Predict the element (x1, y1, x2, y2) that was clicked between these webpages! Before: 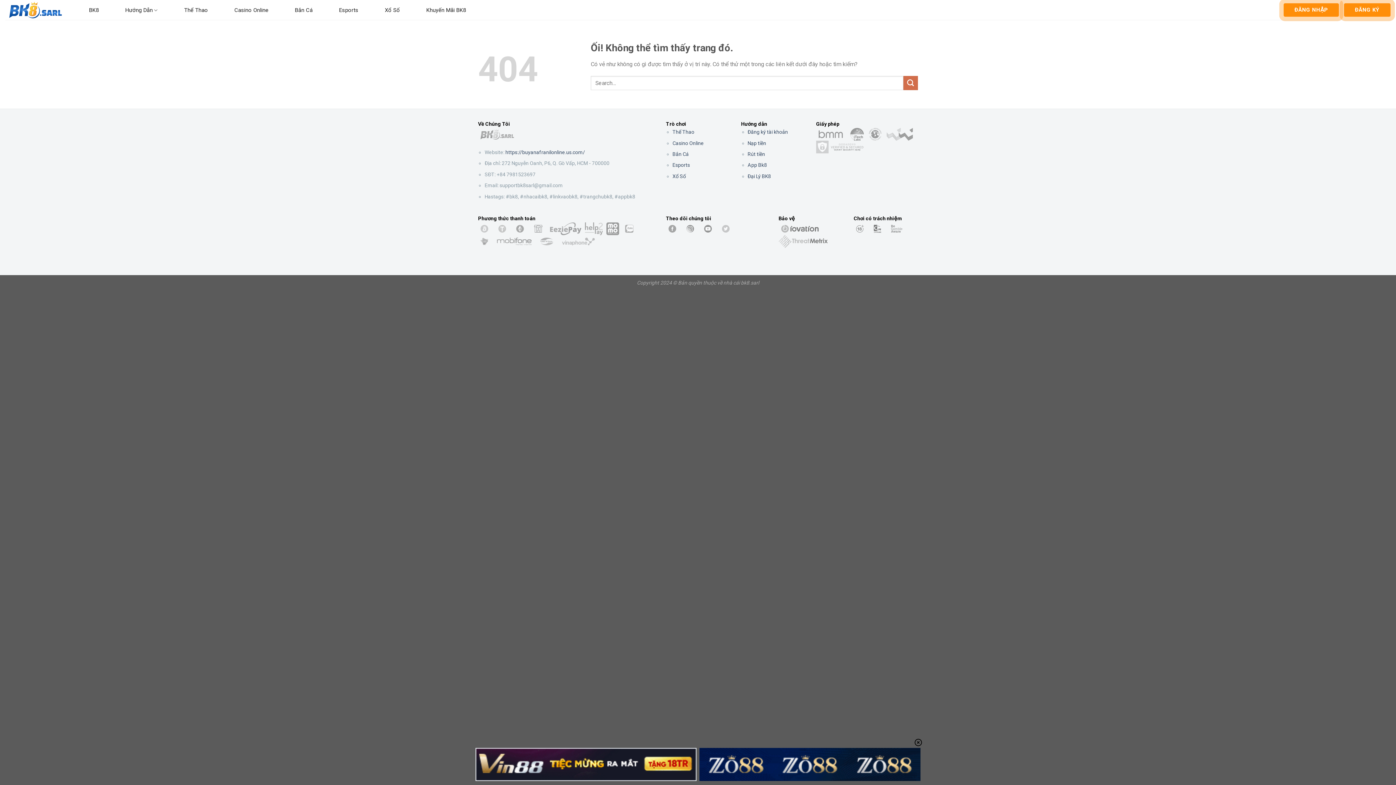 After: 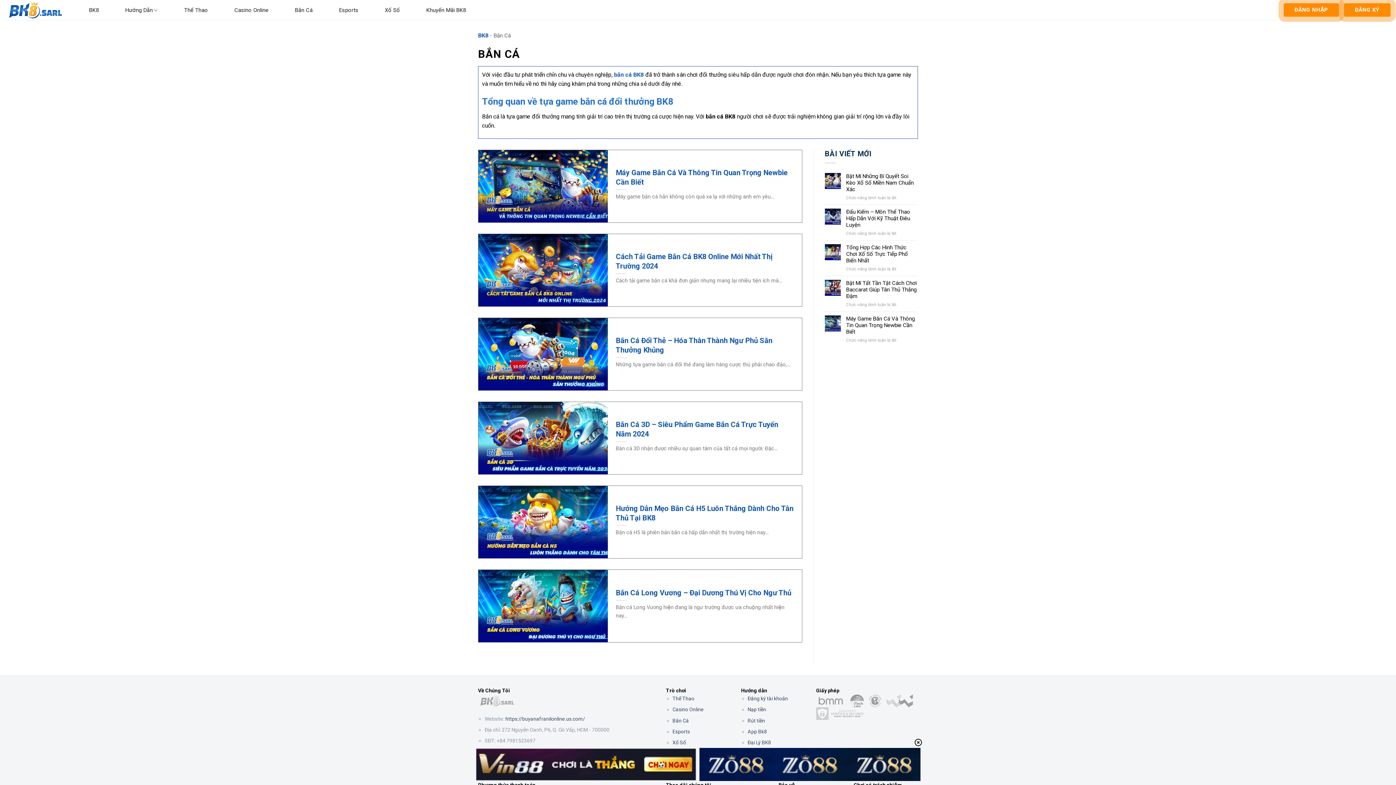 Action: bbox: (294, 2, 312, 18) label: Bắn Cá